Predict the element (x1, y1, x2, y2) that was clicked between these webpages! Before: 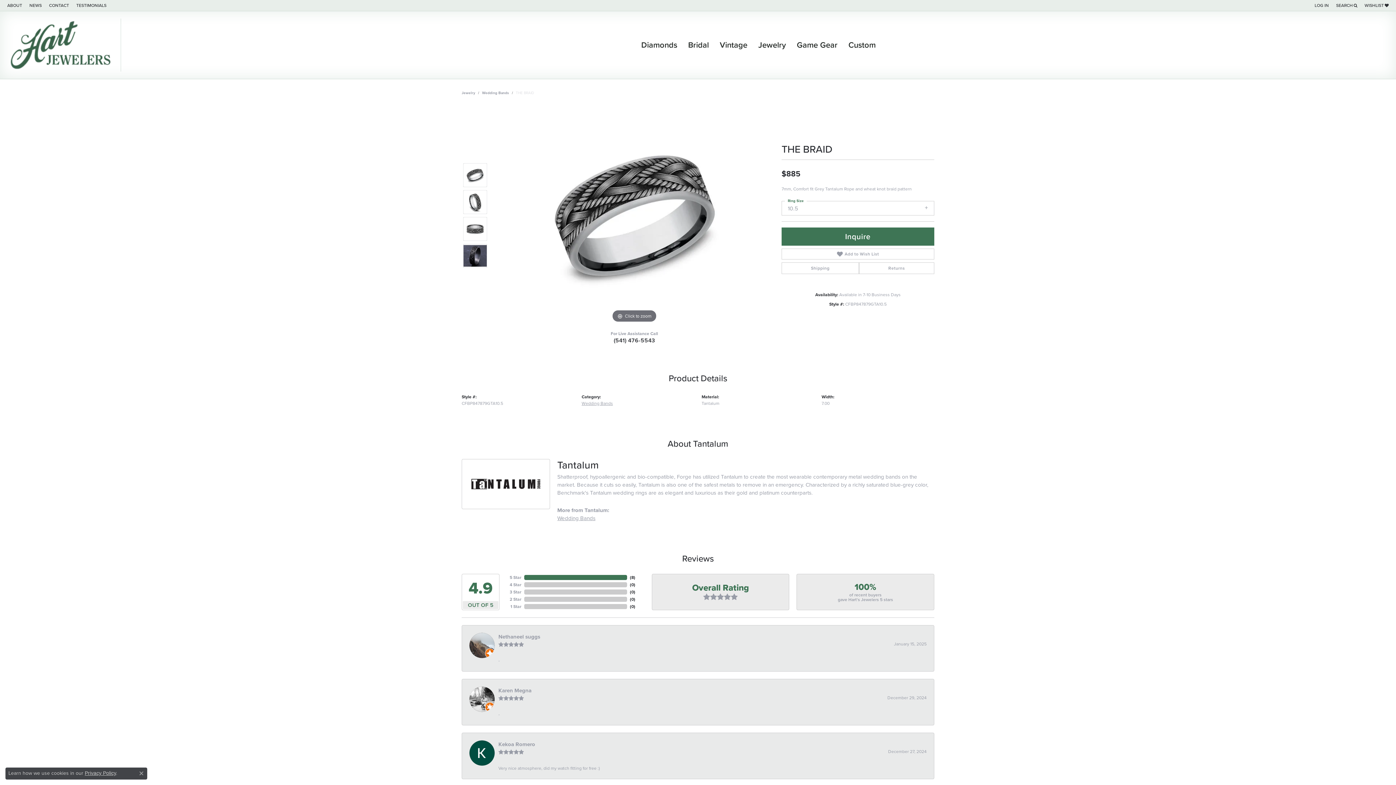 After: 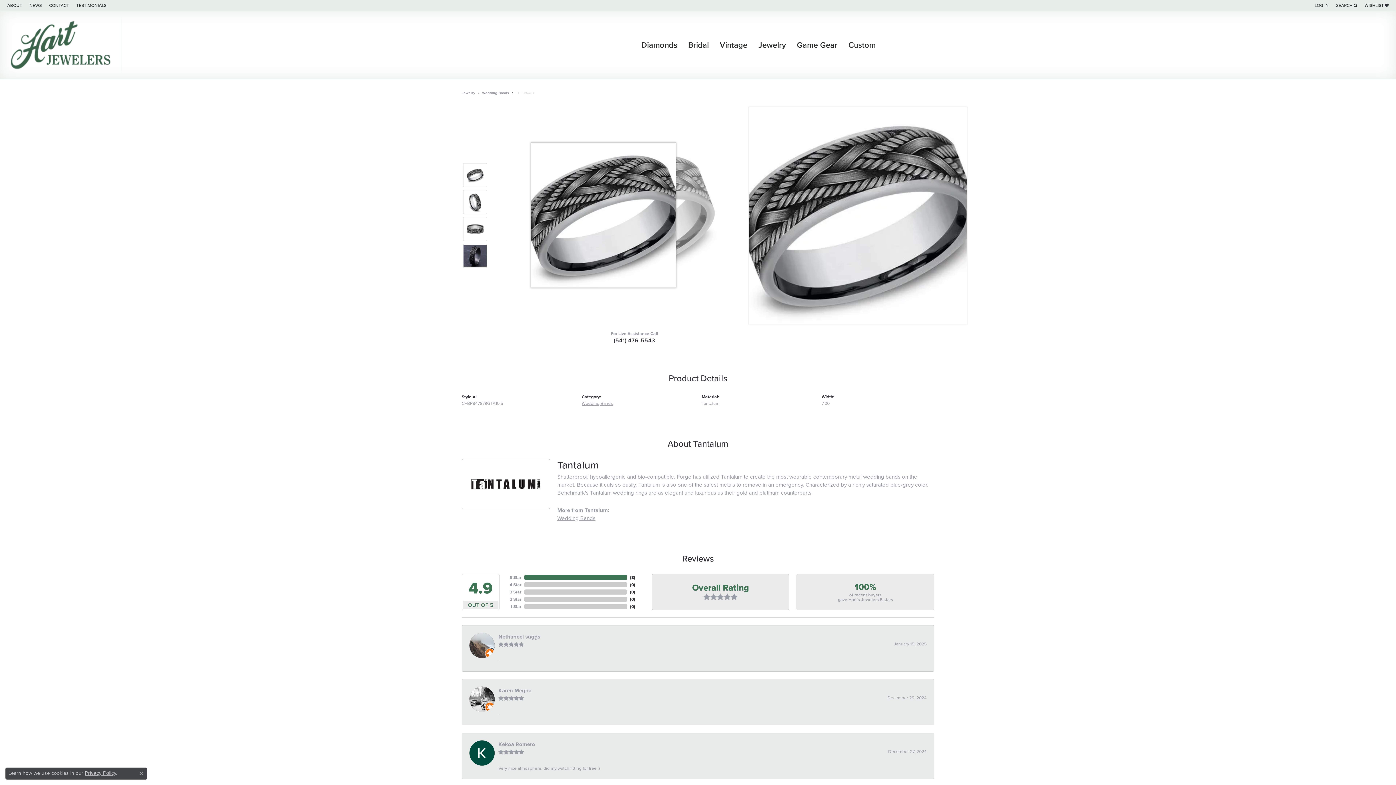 Action: bbox: (494, 106, 774, 324) label: Click to zoom